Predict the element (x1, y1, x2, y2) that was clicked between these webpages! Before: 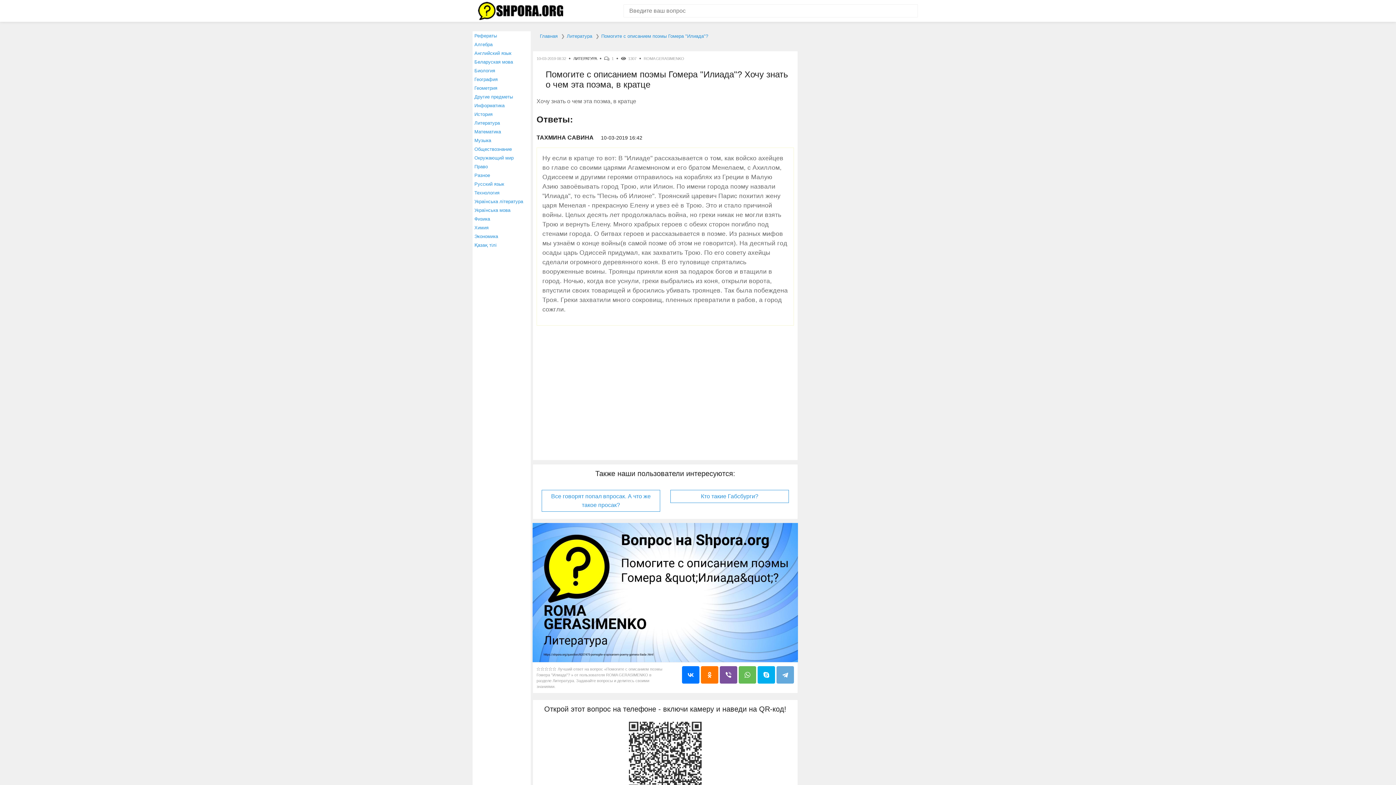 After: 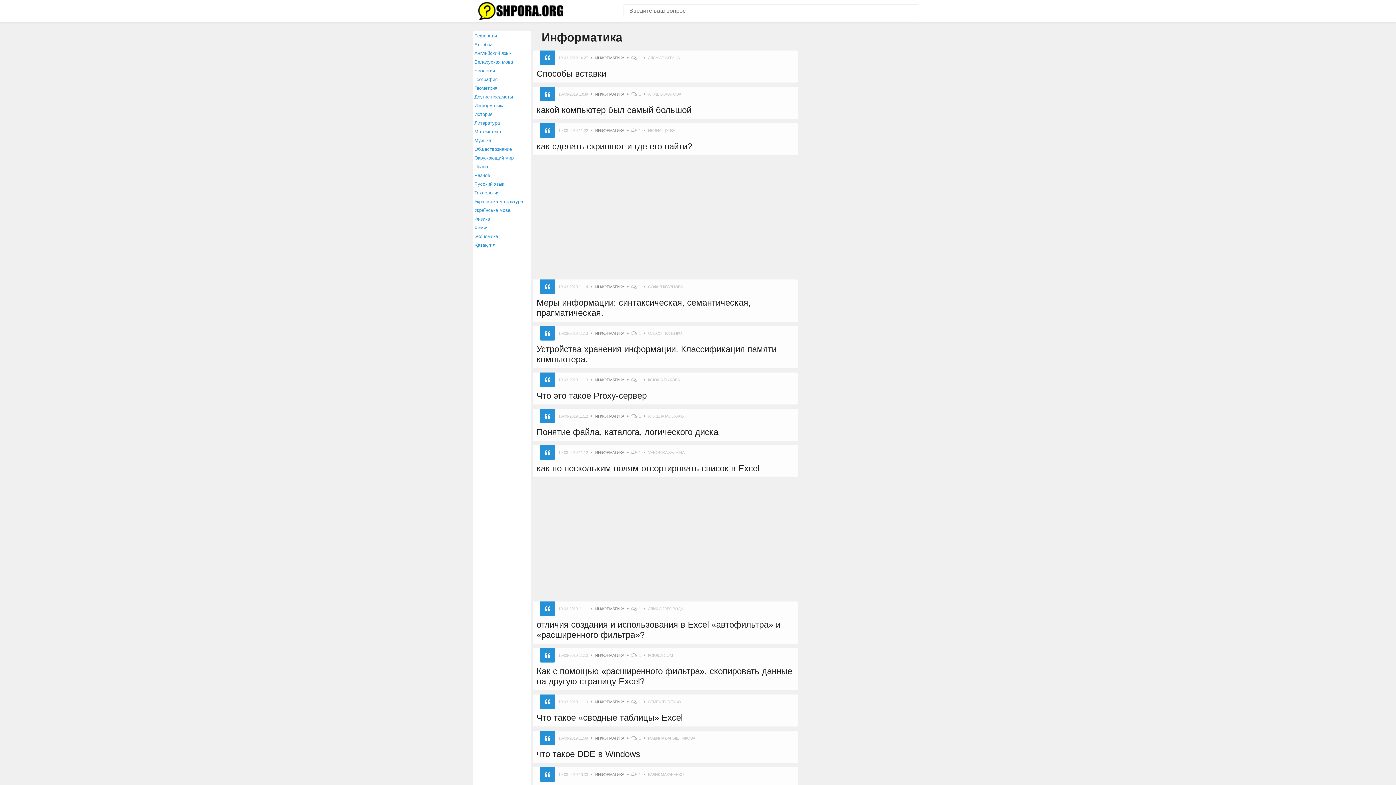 Action: bbox: (474, 102, 504, 108) label: Информатика